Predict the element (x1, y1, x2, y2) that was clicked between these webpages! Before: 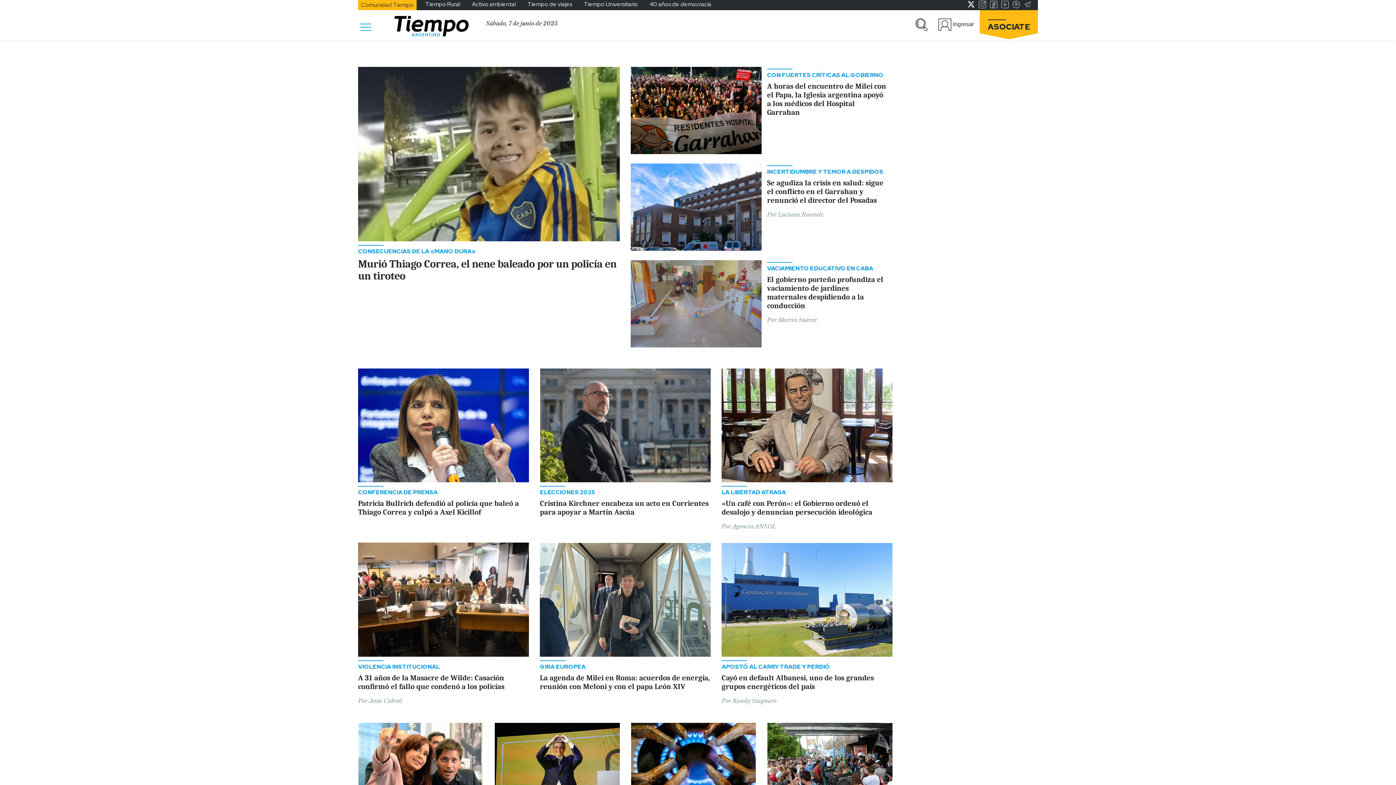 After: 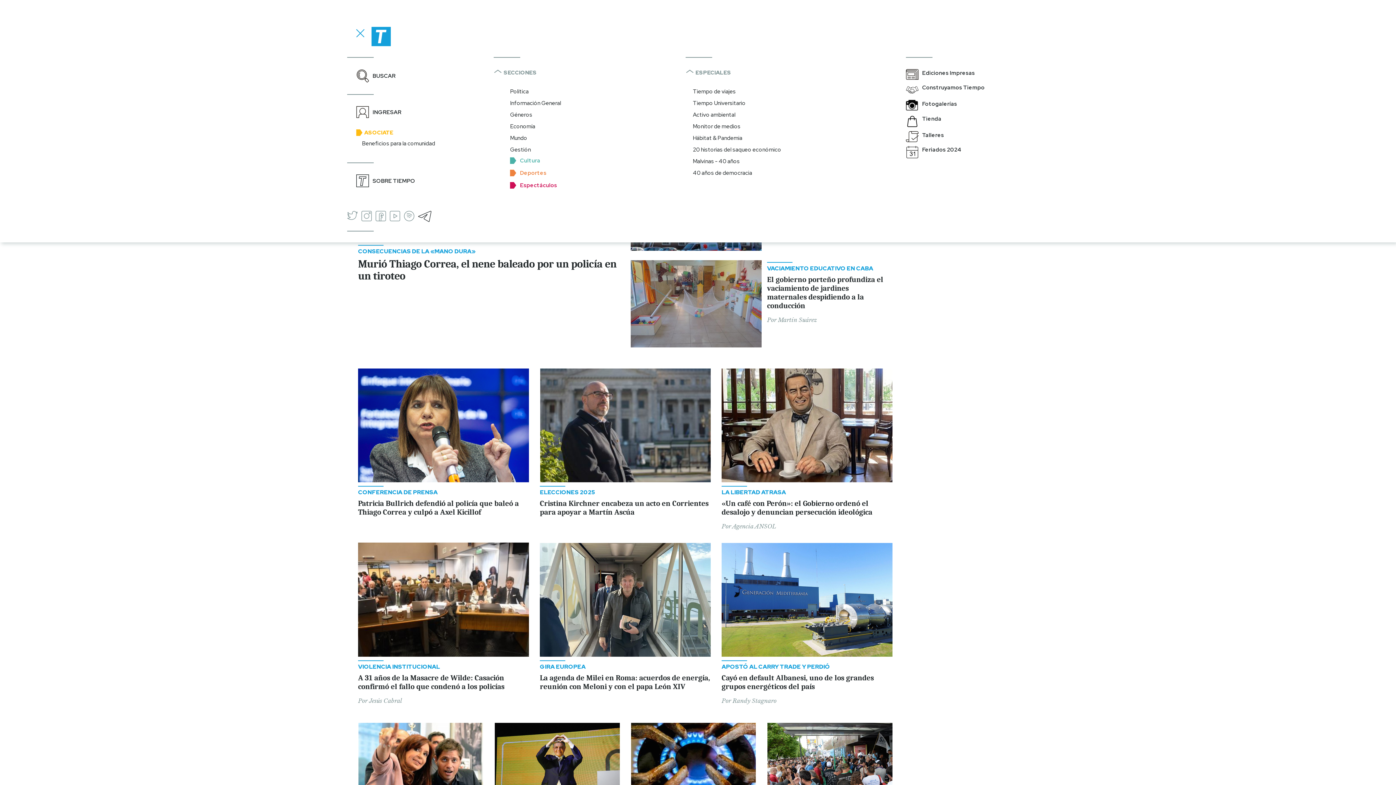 Action: label: Toggle navigation bbox: (358, 20, 373, 31)